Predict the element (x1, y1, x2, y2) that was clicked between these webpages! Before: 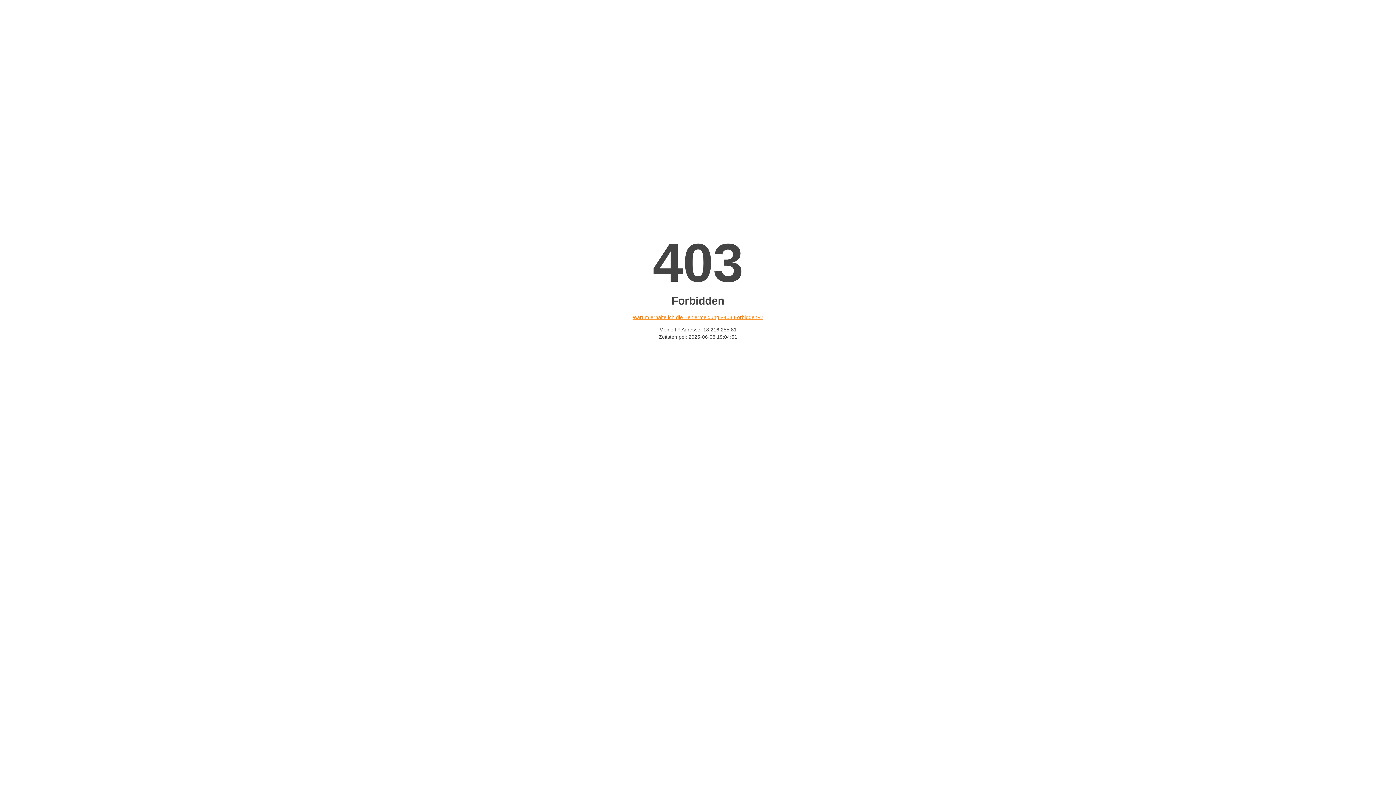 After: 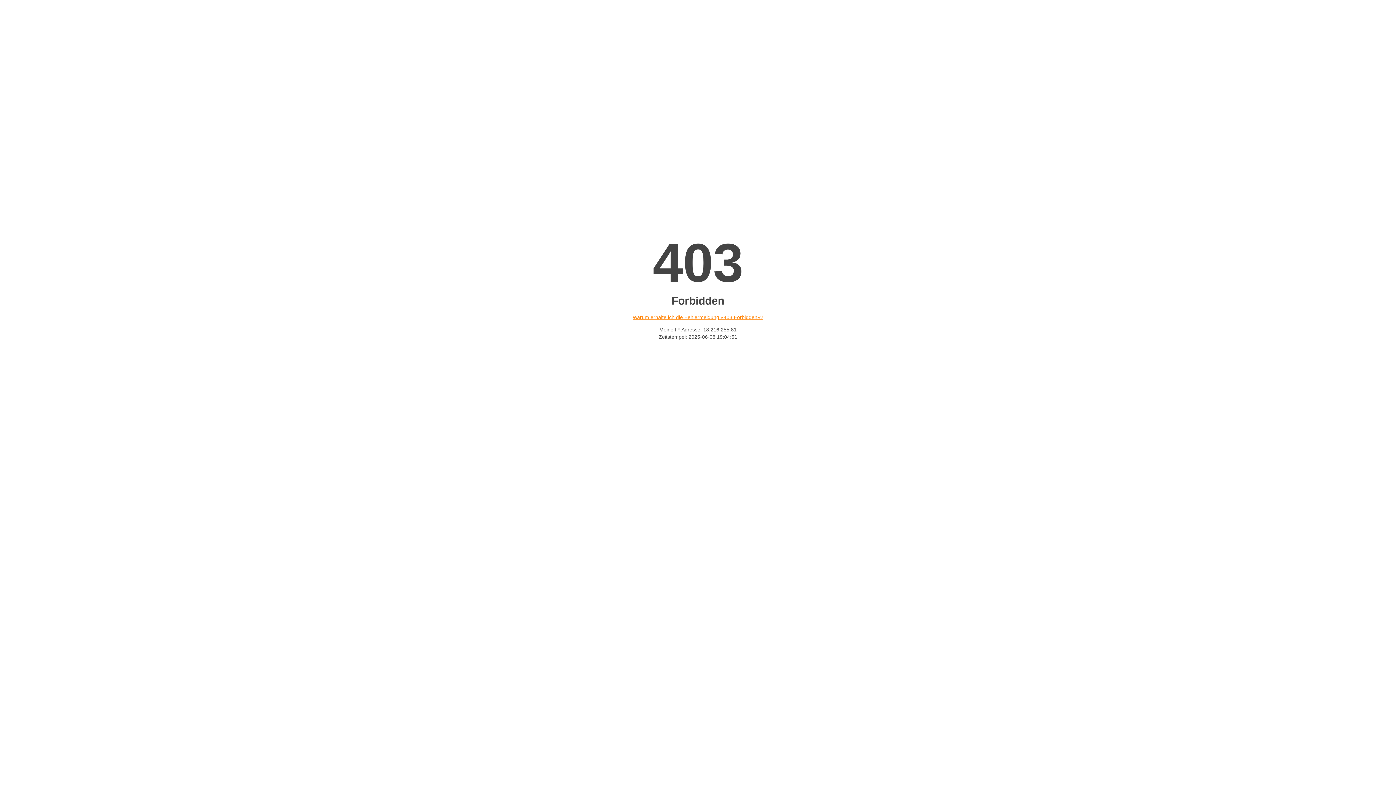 Action: label: Warum erhalte ich die Fehlermeldung «403 Forbidden»? bbox: (632, 314, 763, 320)